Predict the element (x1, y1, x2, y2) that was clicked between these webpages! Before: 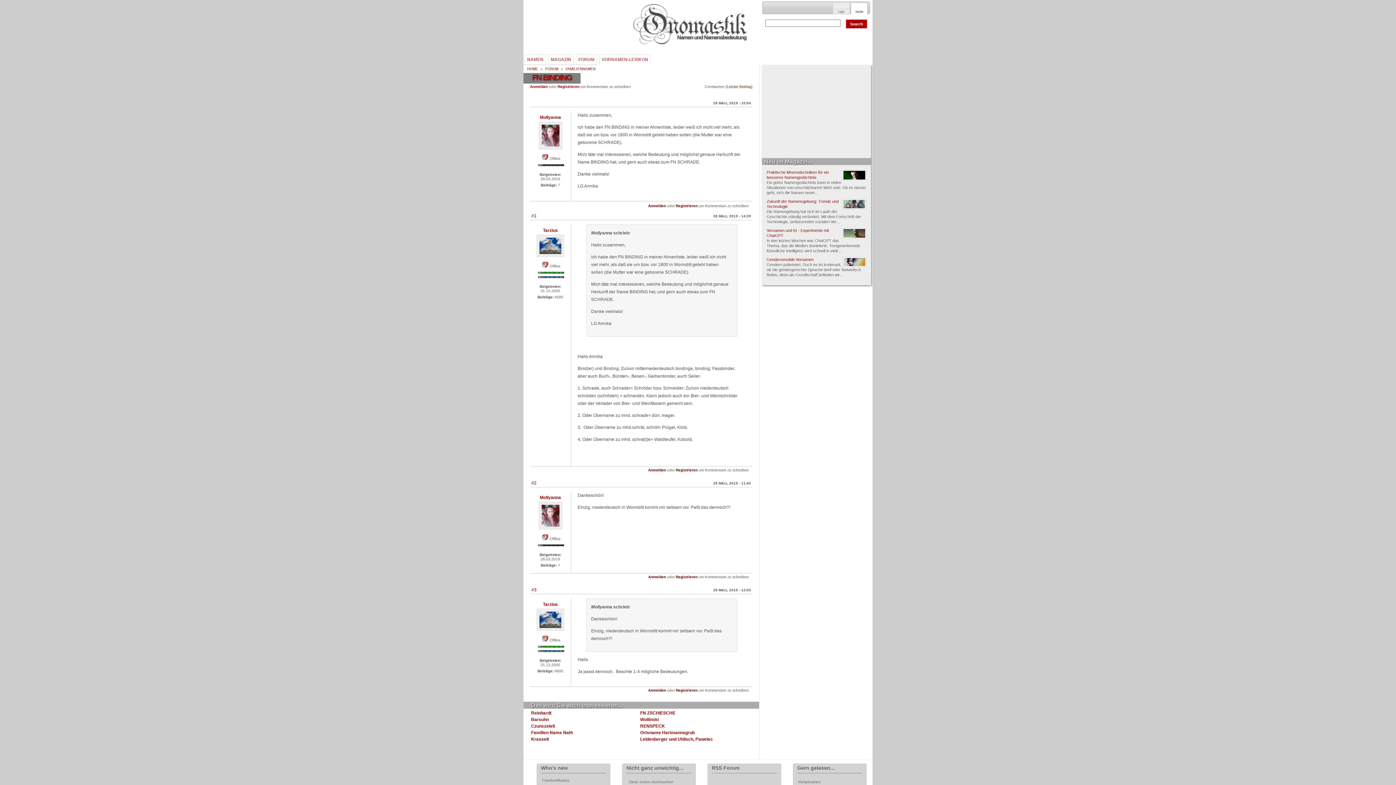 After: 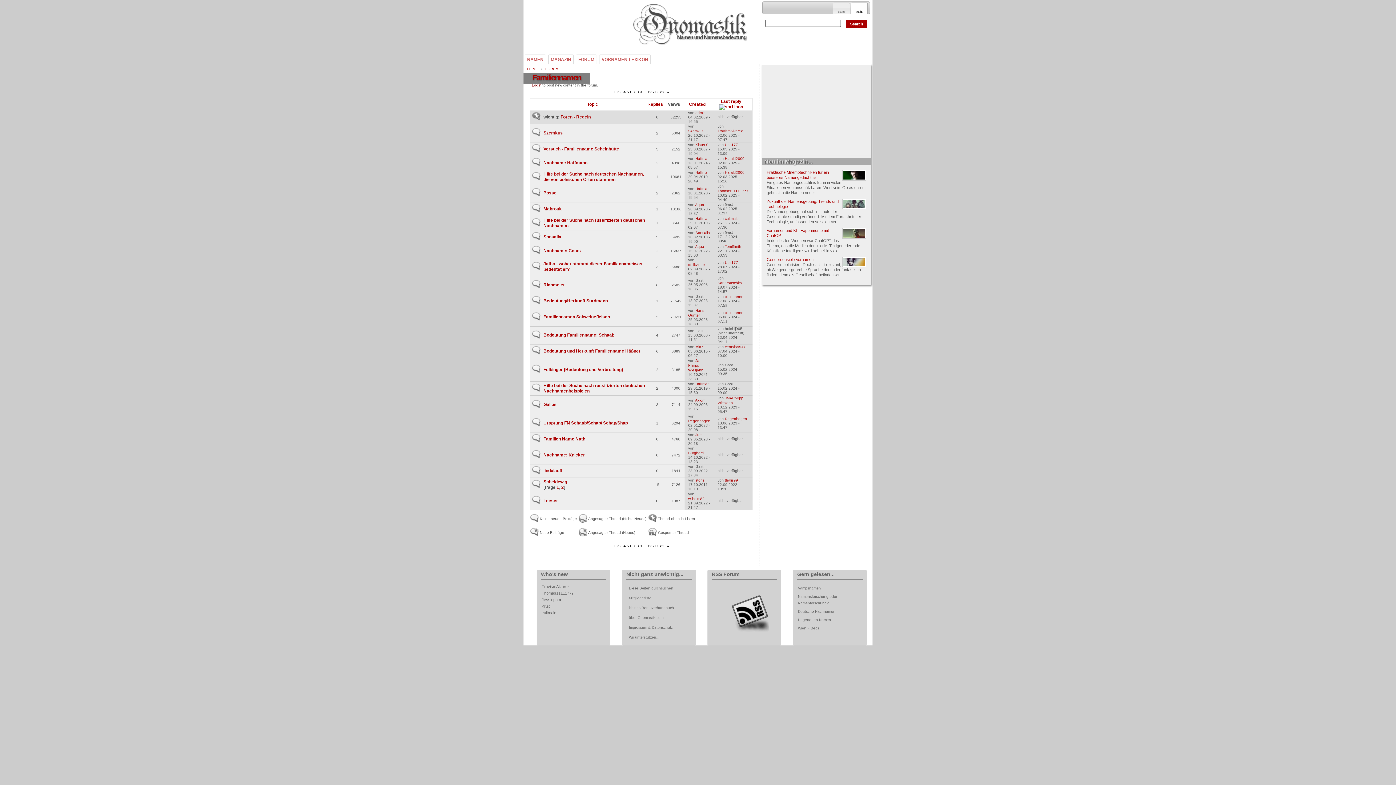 Action: bbox: (564, 66, 597, 70) label: FAMILIENNAMEN